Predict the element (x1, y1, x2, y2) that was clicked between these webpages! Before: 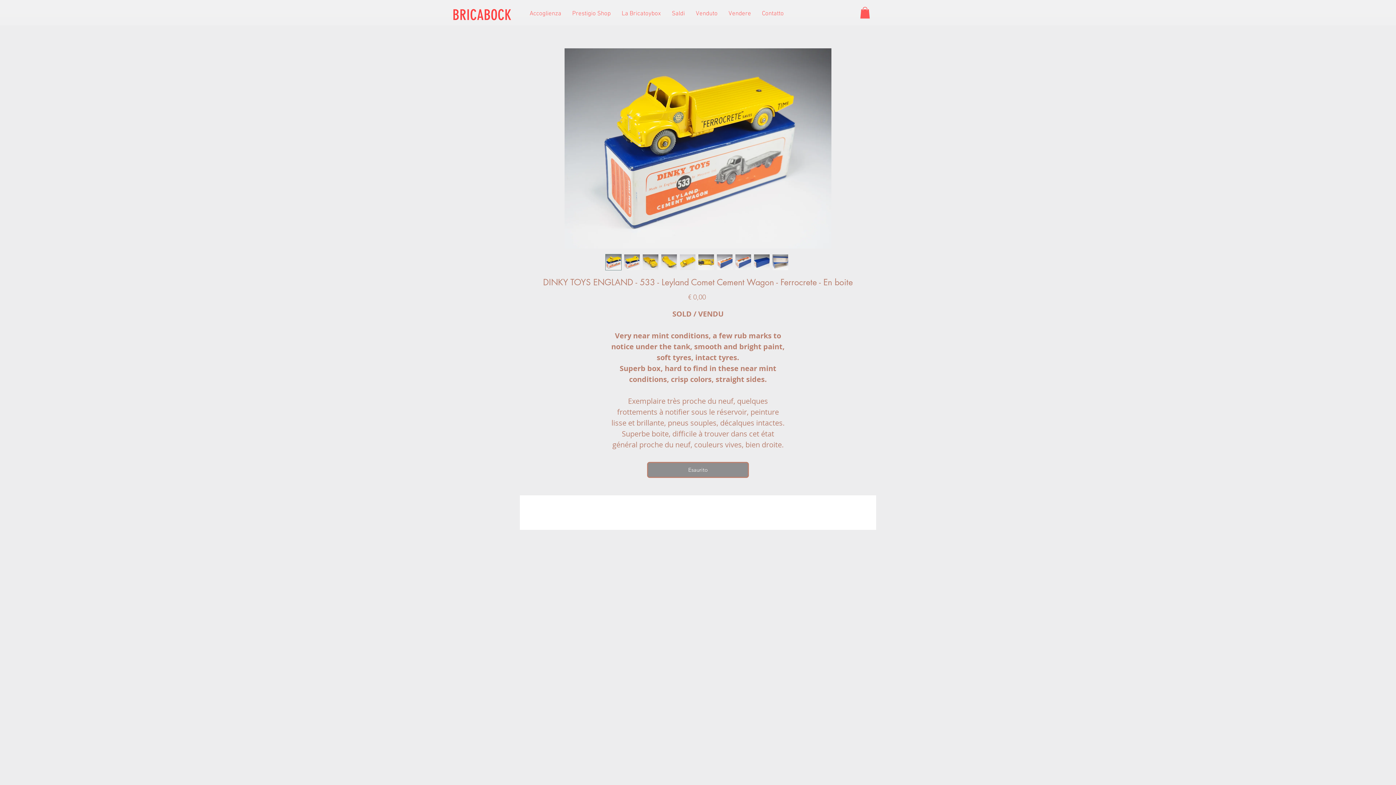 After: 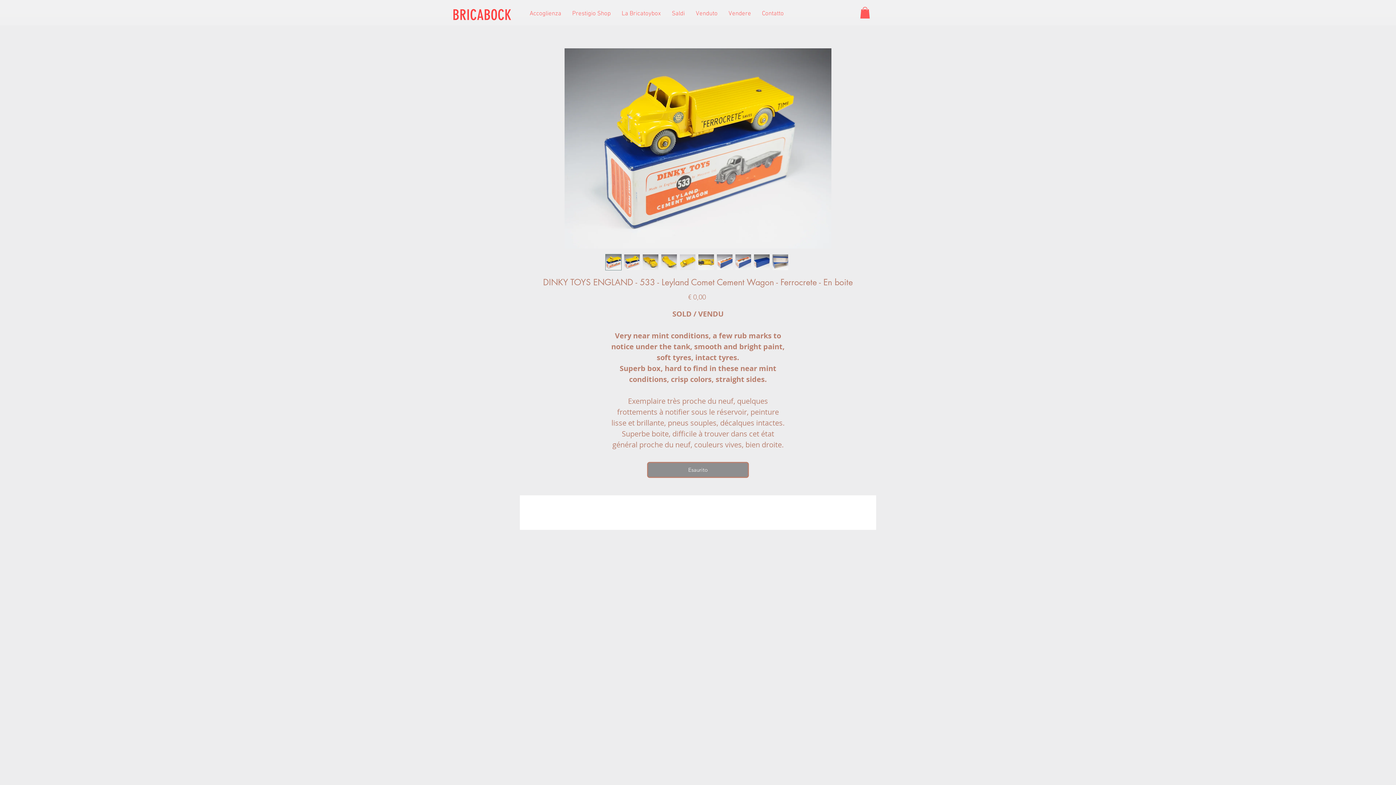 Action: bbox: (624, 254, 640, 270)